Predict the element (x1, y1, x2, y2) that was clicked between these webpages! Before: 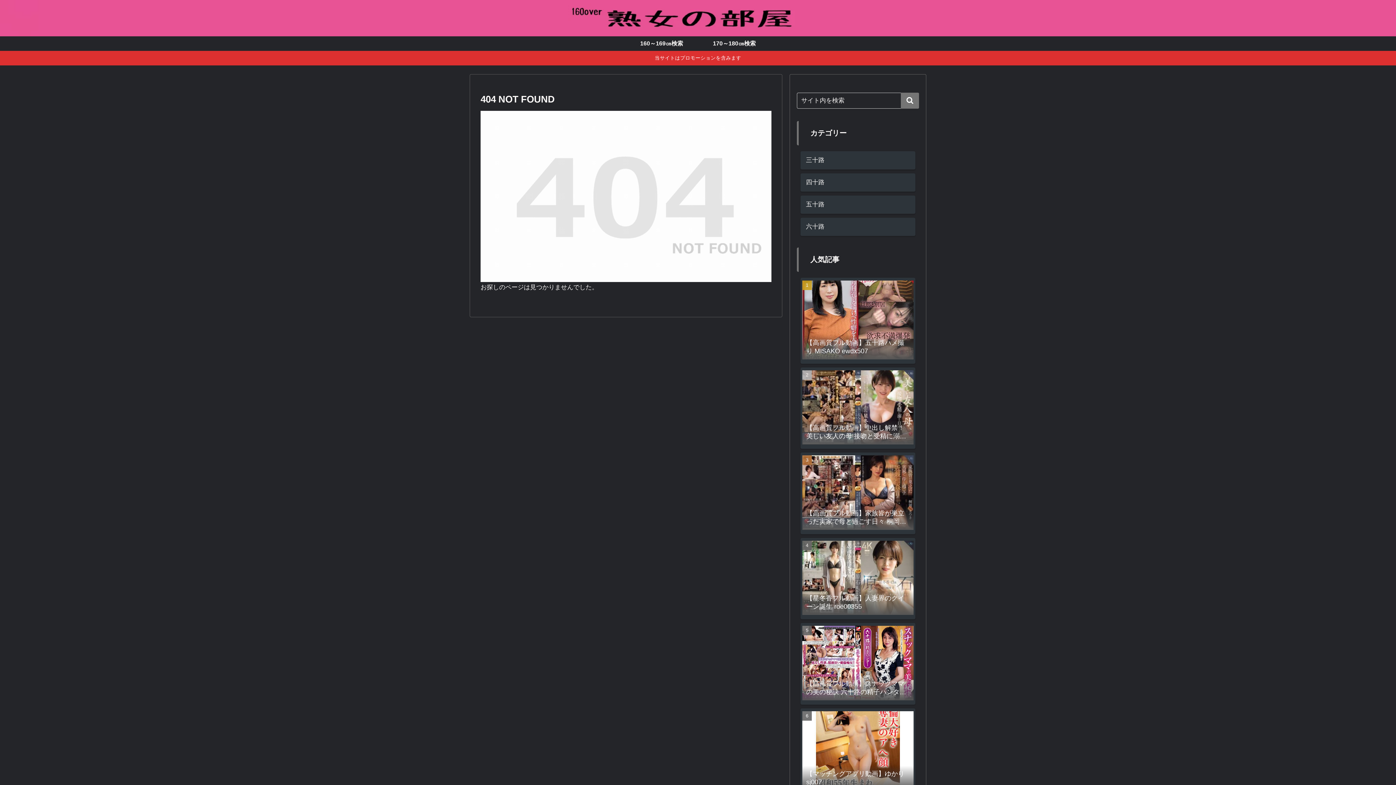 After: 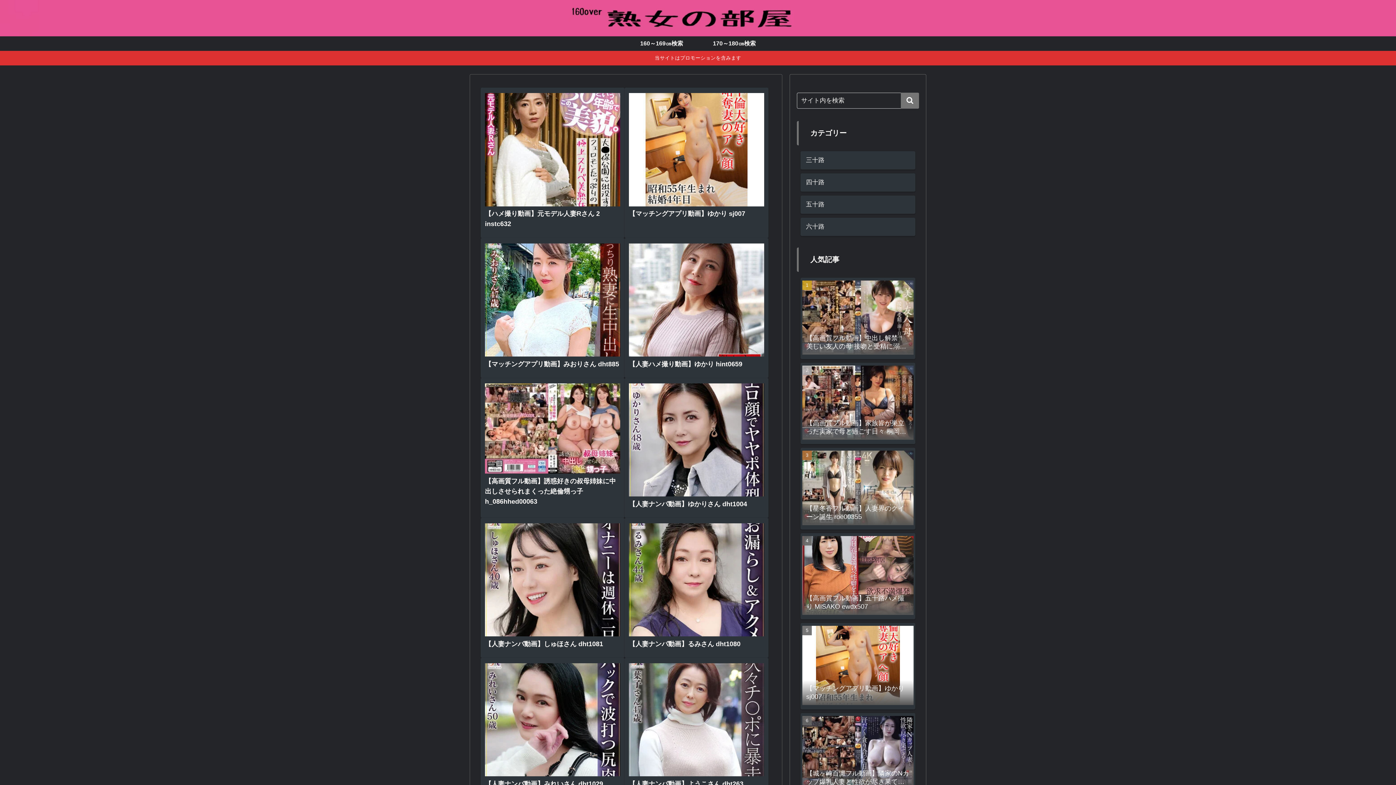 Action: bbox: (561, 3, 834, 32)